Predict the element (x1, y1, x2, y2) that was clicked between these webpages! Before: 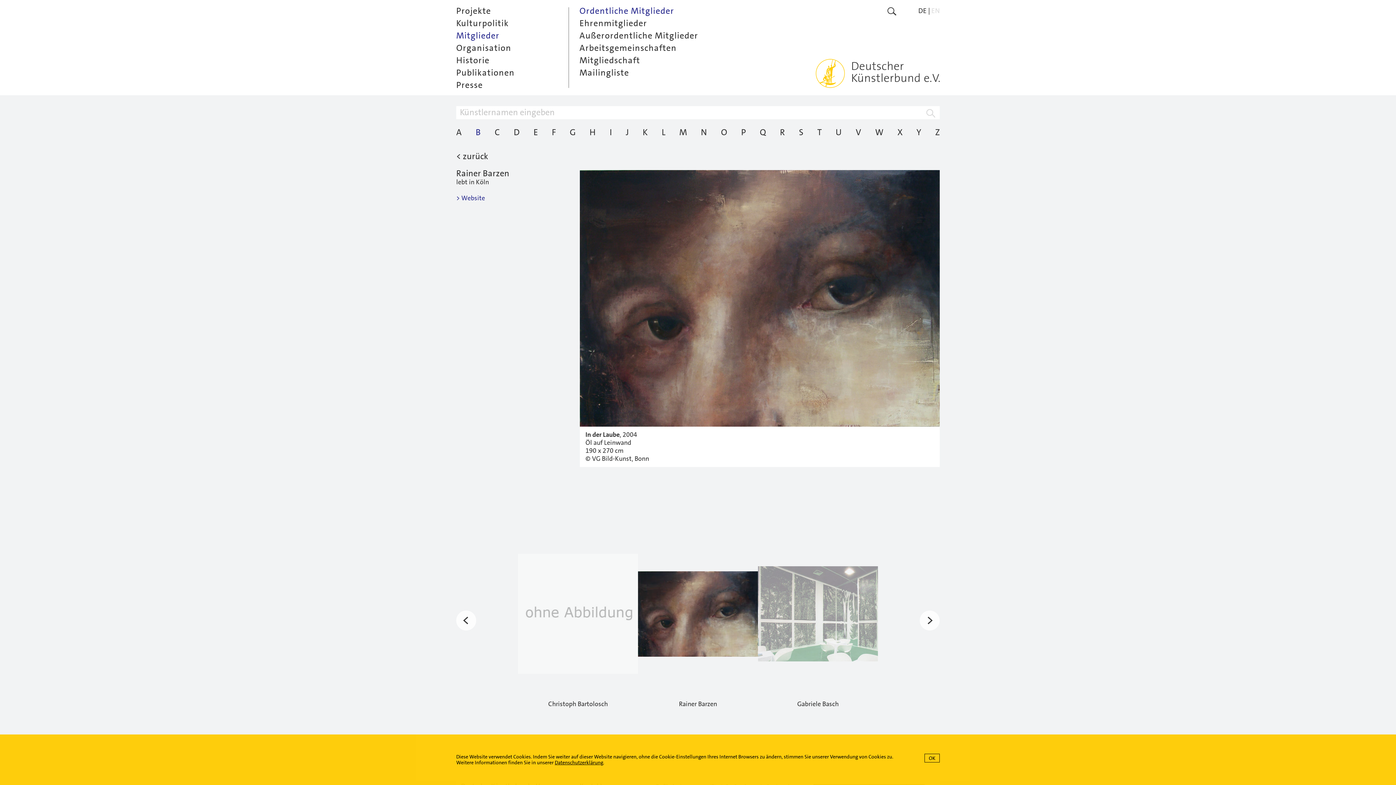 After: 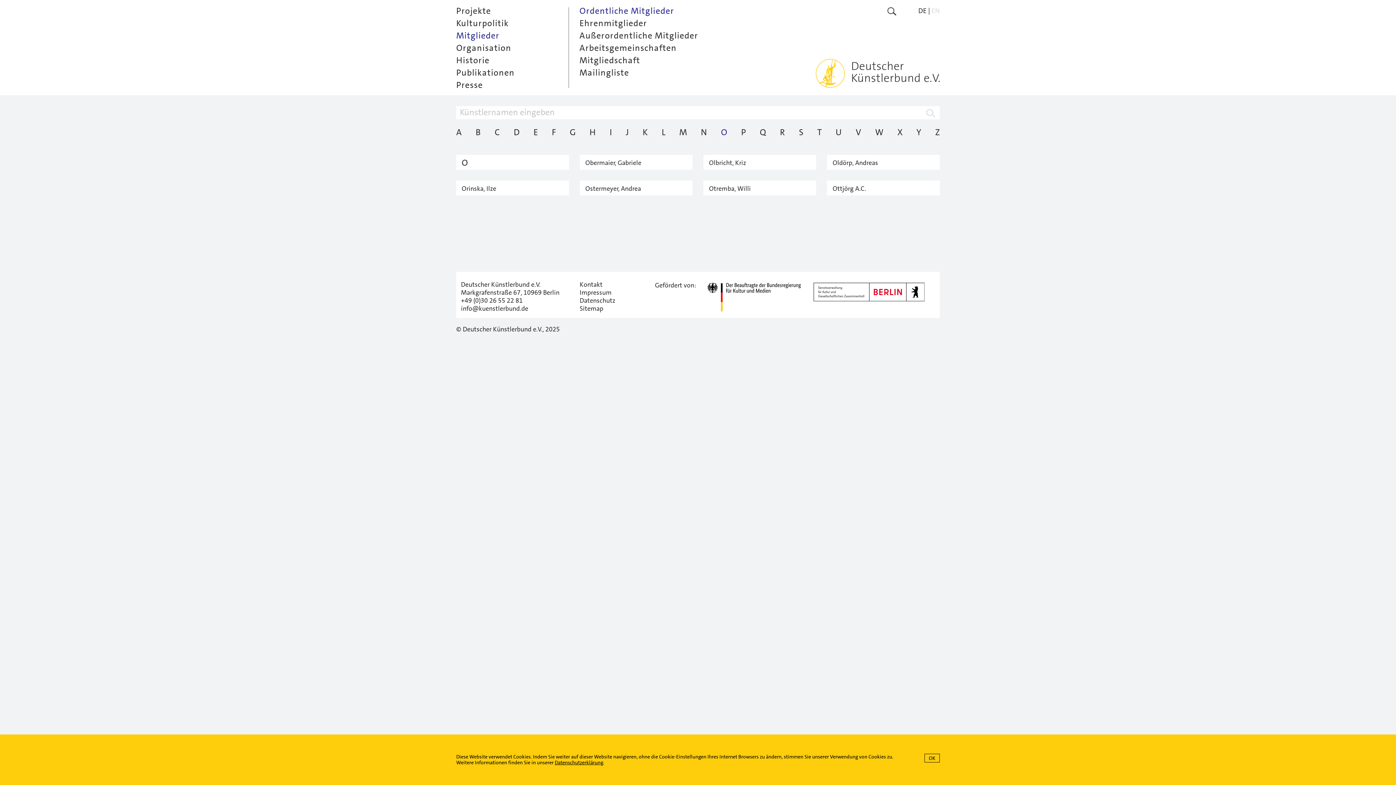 Action: label: O bbox: (721, 127, 727, 137)